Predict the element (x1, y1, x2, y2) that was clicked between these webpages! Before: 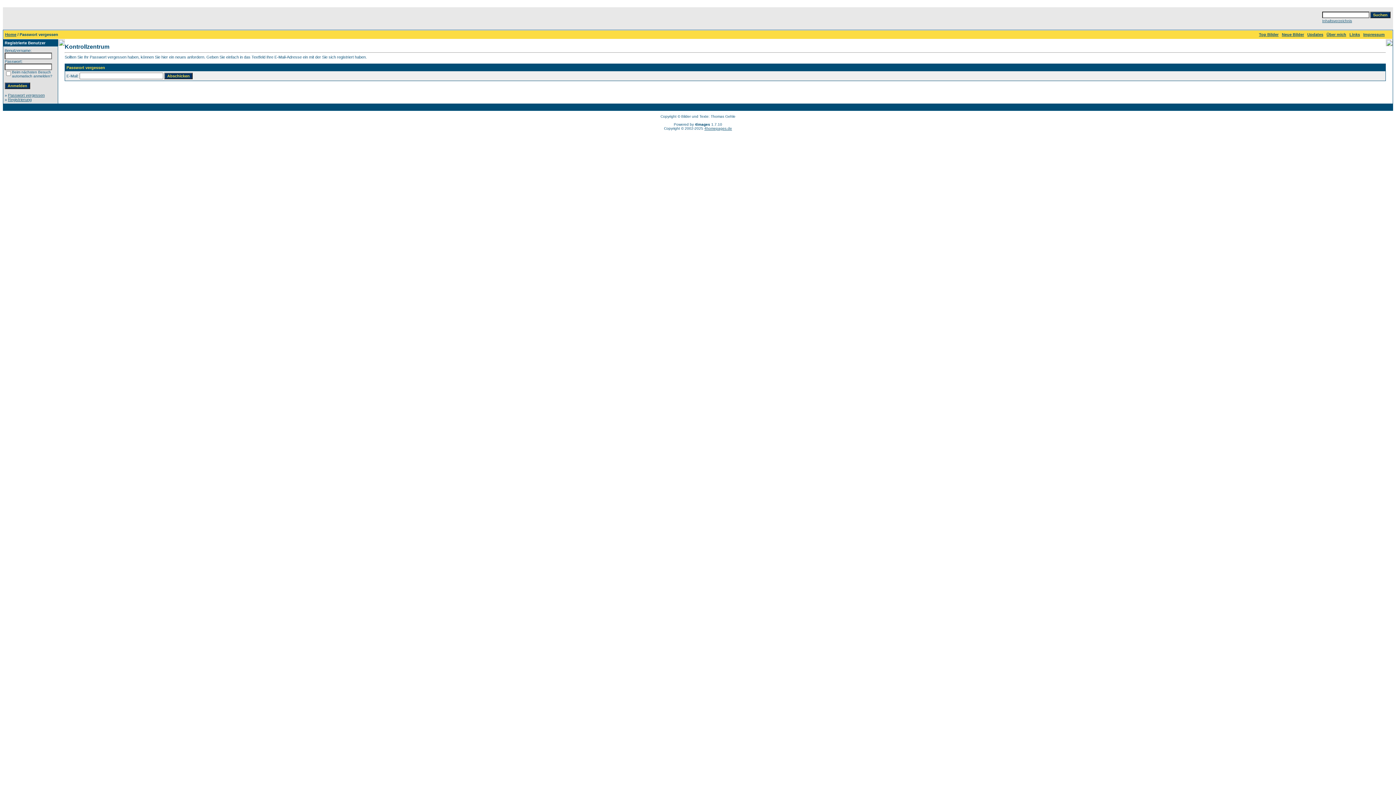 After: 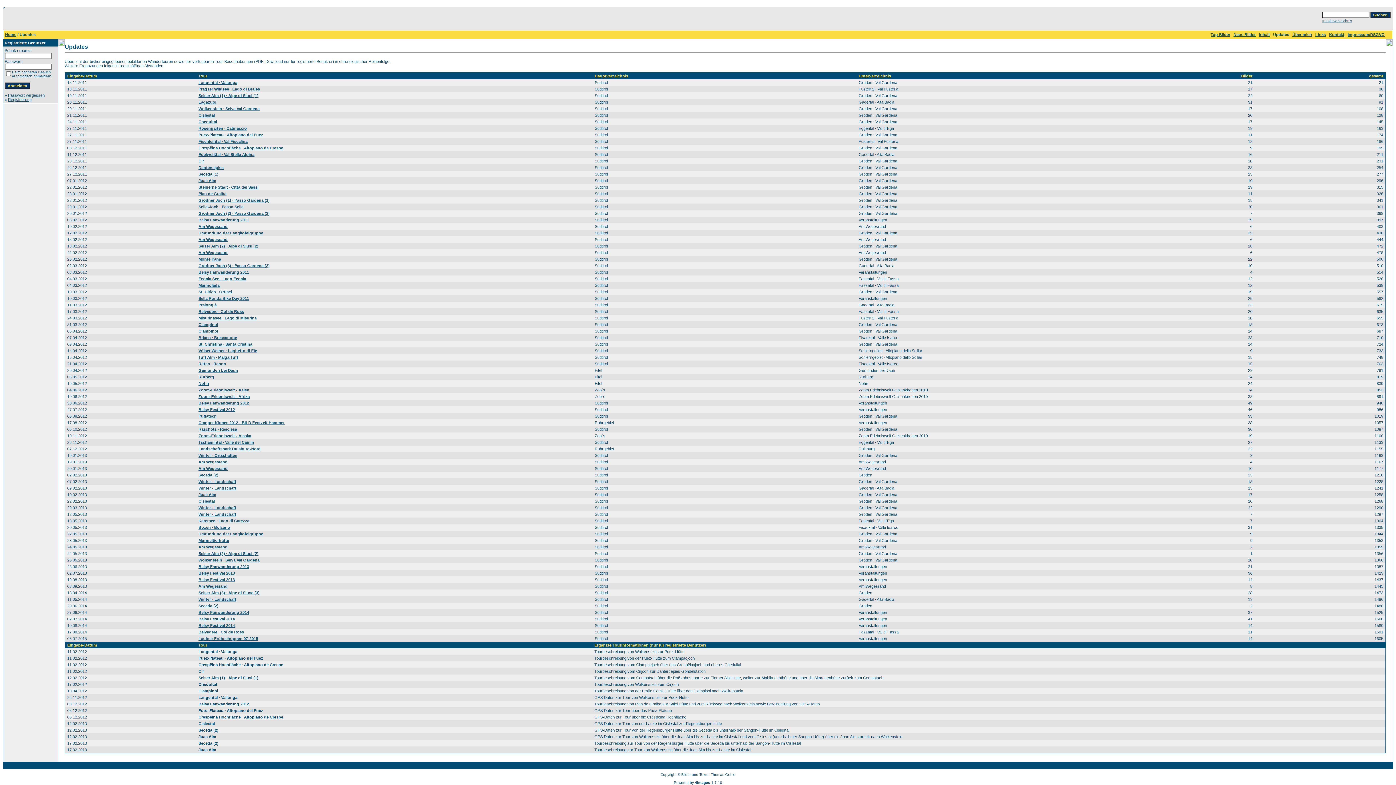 Action: label: Updates bbox: (1307, 32, 1323, 36)